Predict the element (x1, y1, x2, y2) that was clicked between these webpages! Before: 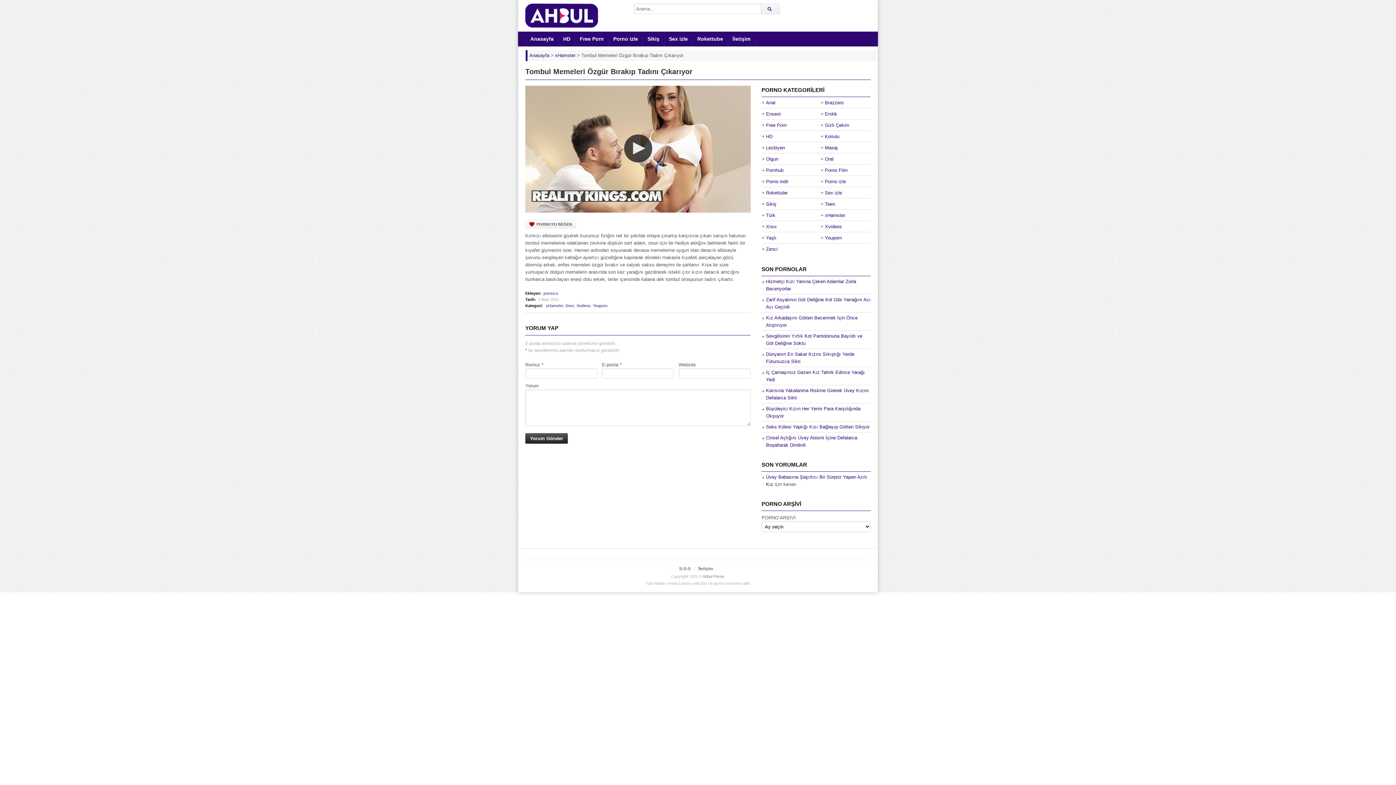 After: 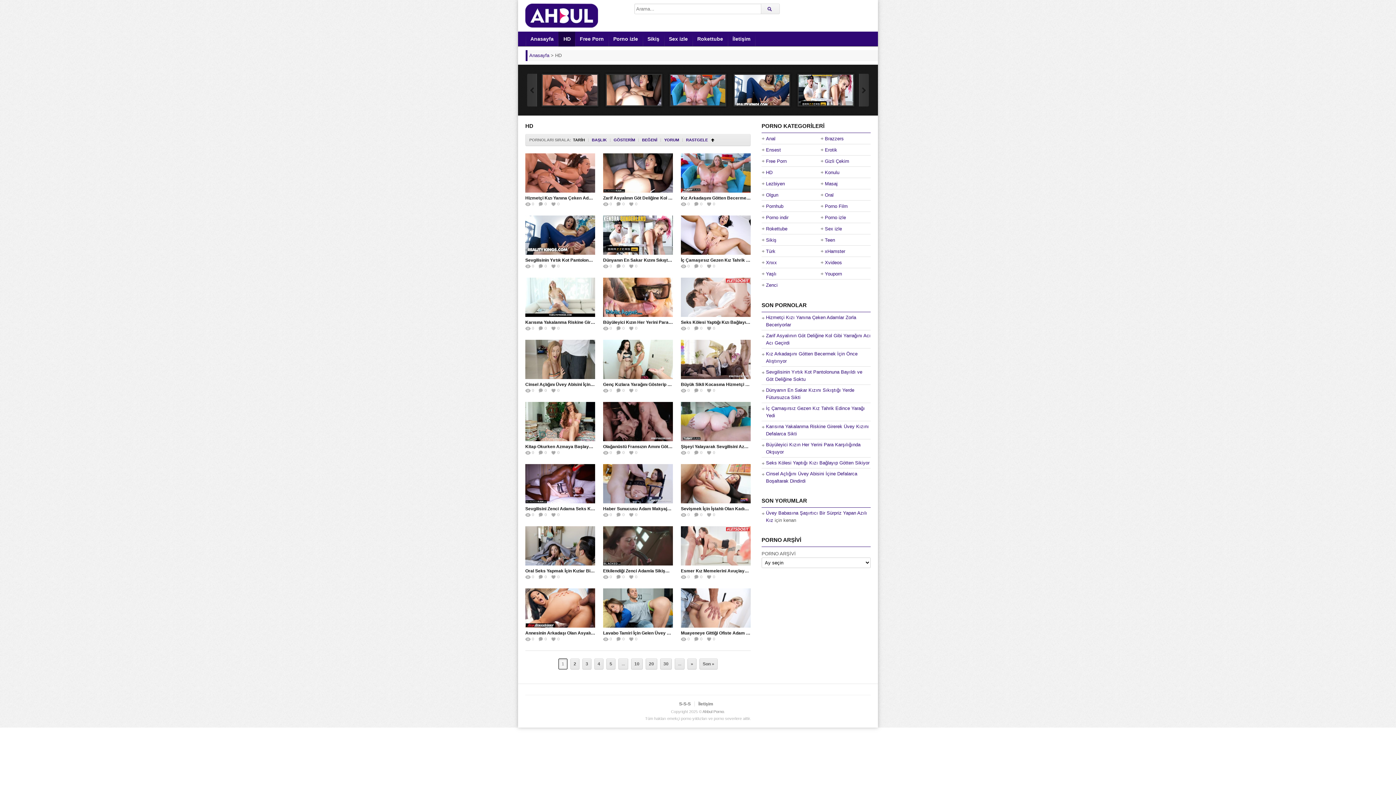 Action: label: HD bbox: (766, 131, 772, 141)